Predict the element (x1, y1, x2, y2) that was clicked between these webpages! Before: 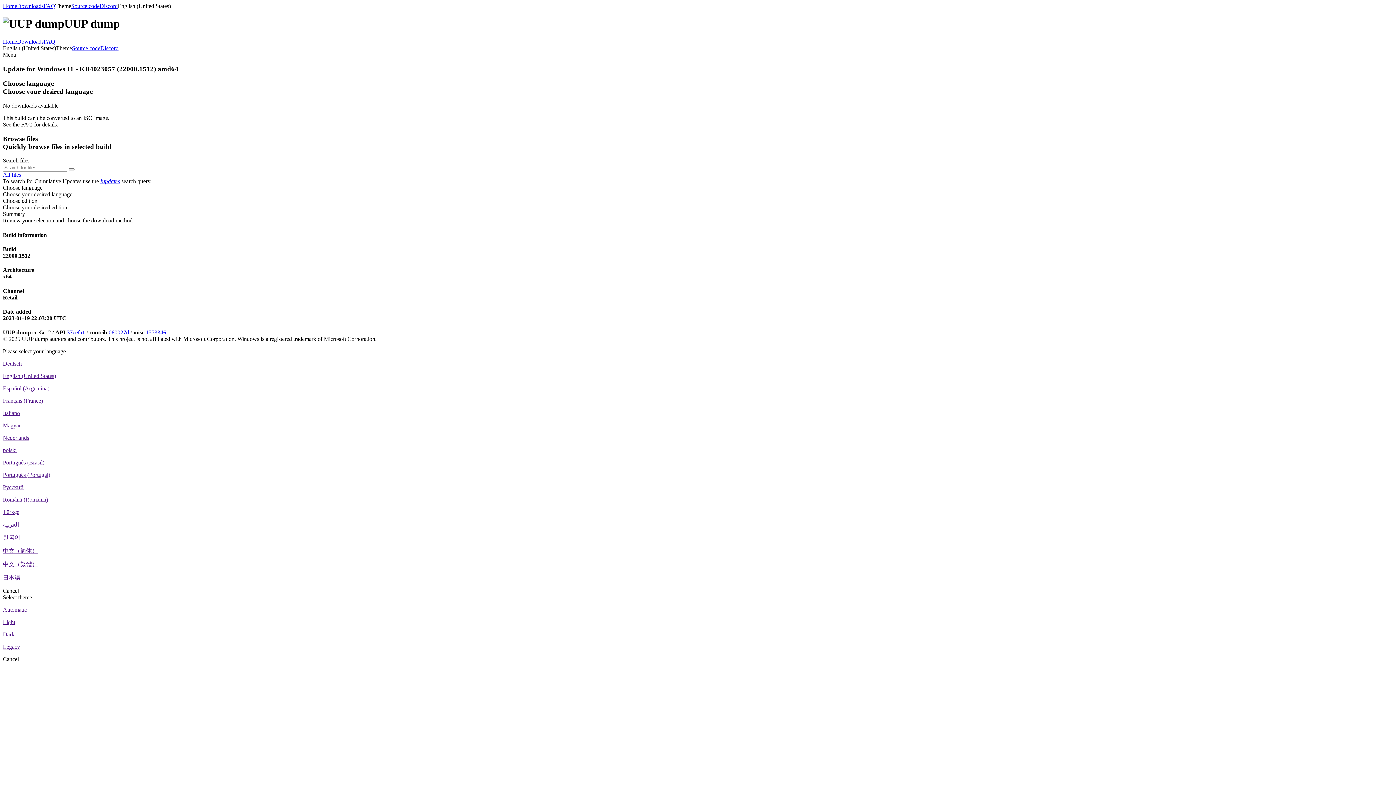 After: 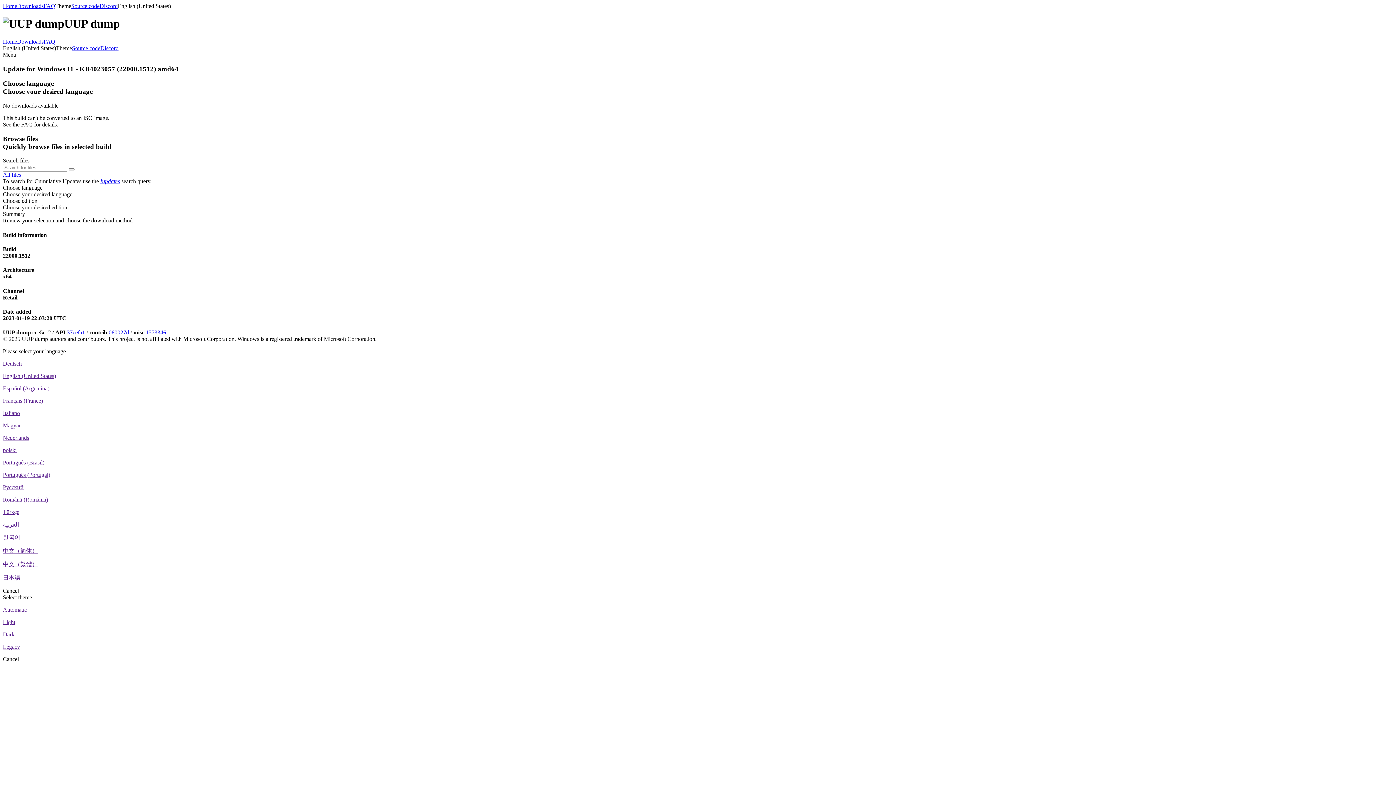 Action: bbox: (2, 373, 56, 379) label: English (United States)